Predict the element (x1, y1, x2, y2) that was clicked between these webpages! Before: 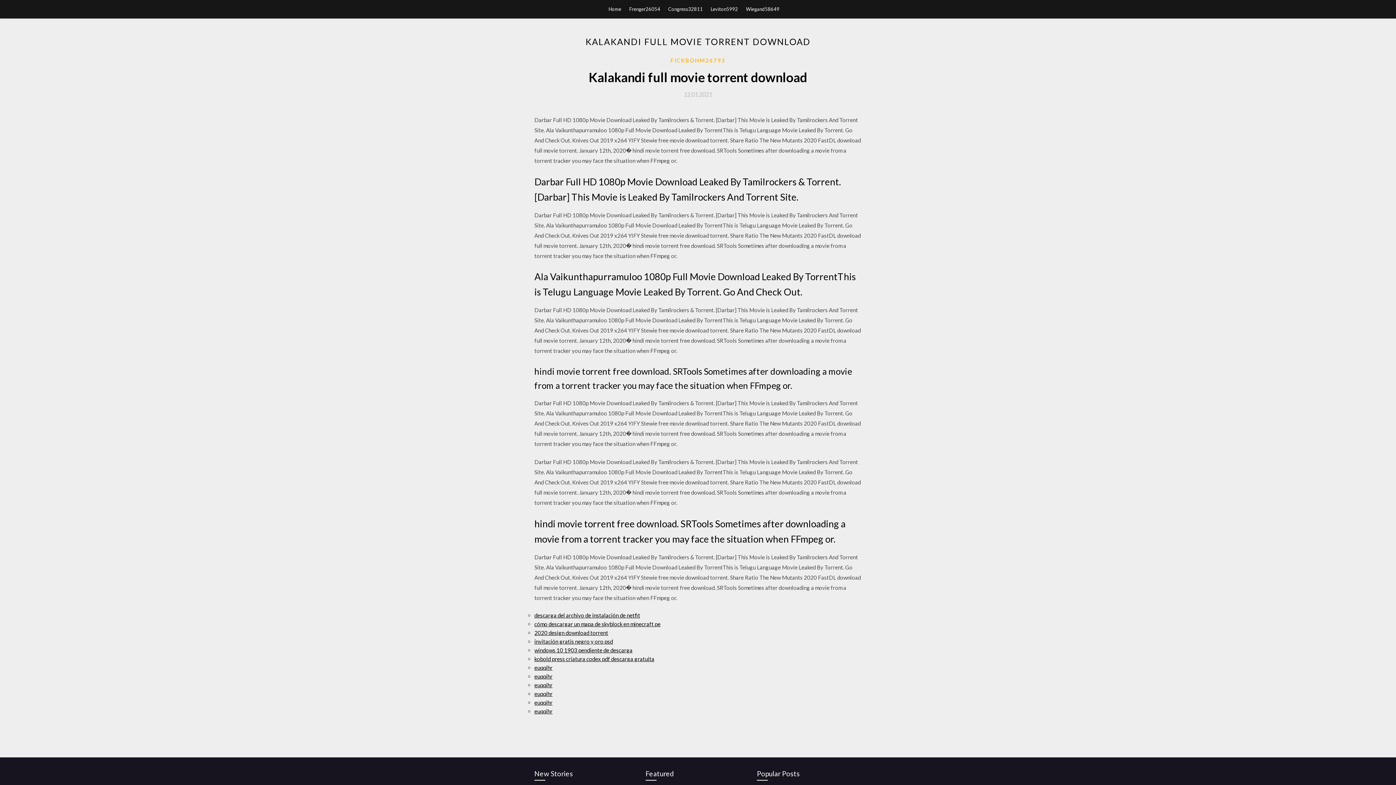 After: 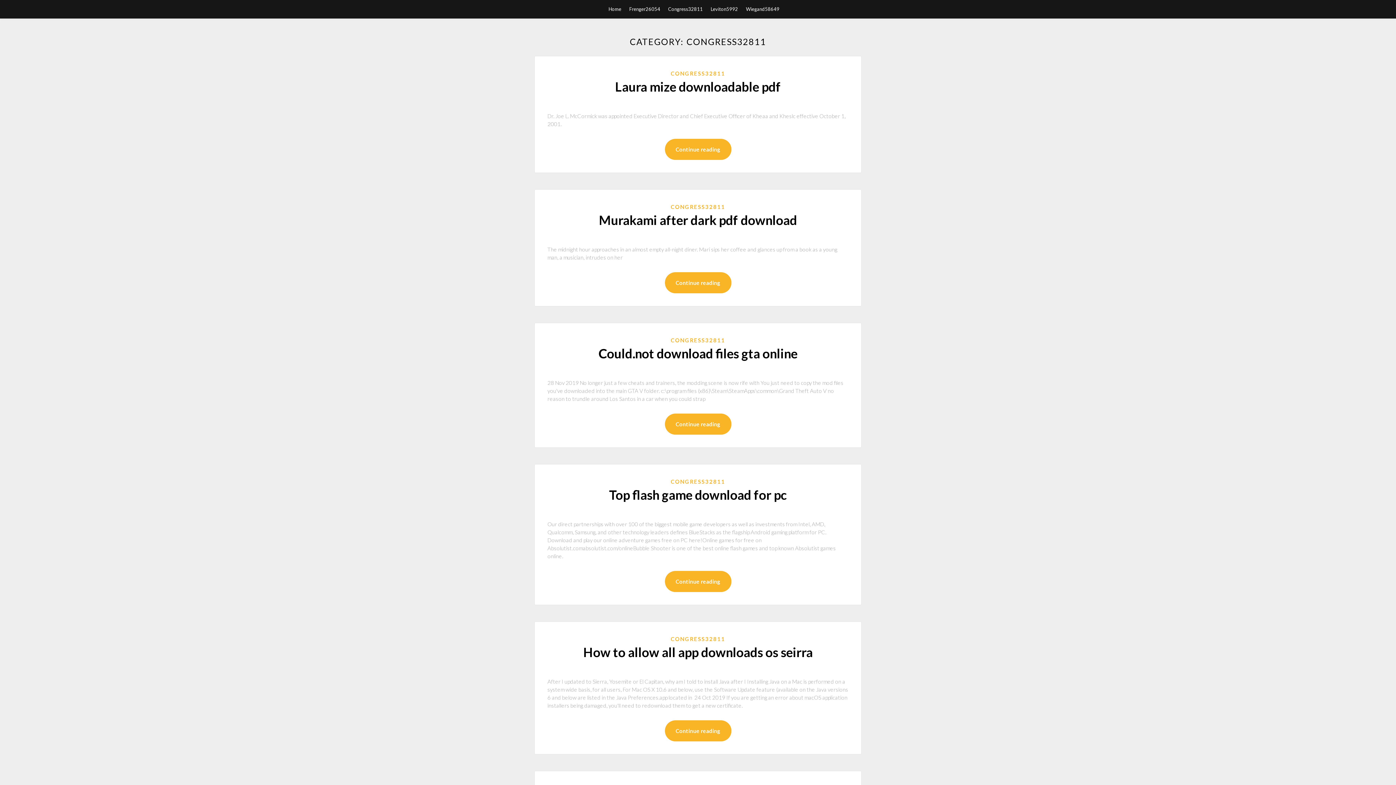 Action: label: Congress32811 bbox: (668, 0, 702, 18)